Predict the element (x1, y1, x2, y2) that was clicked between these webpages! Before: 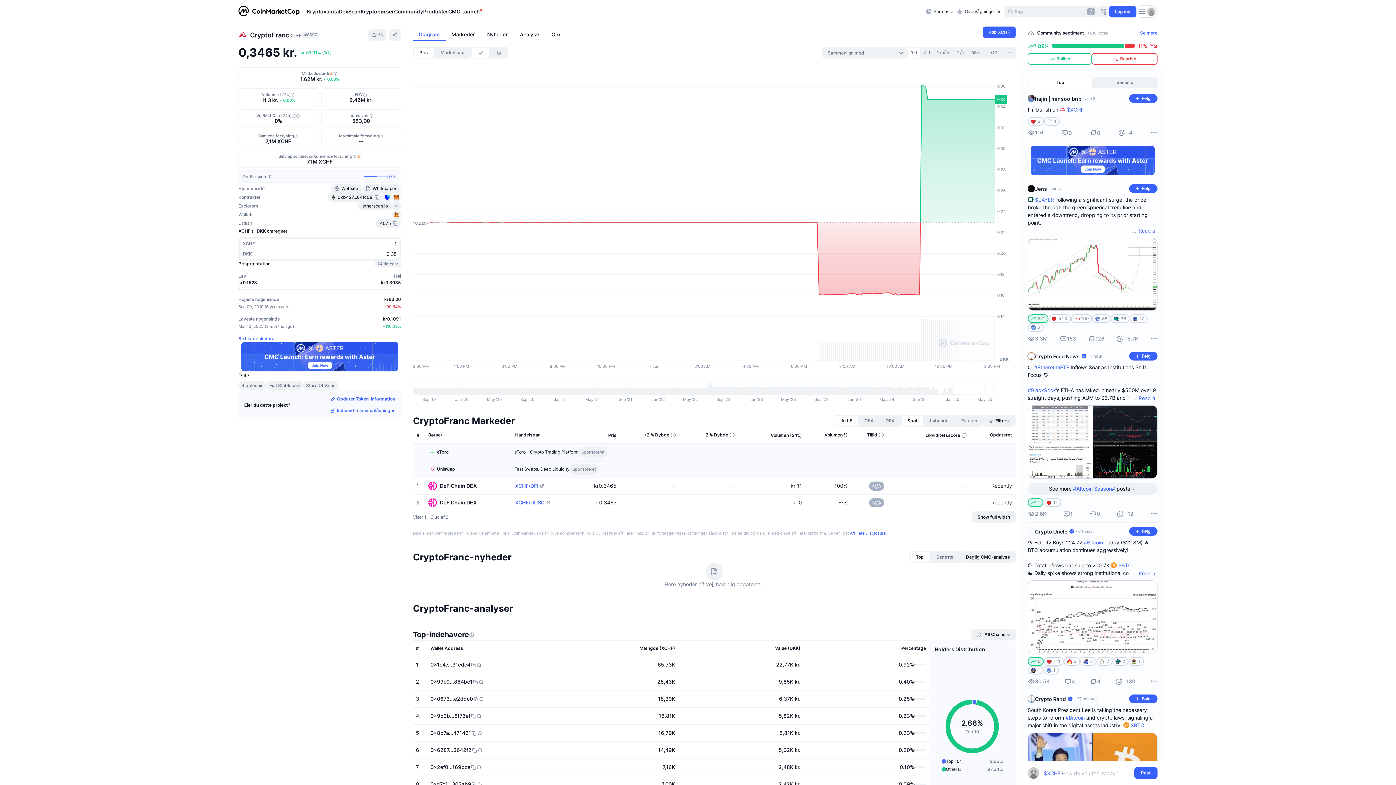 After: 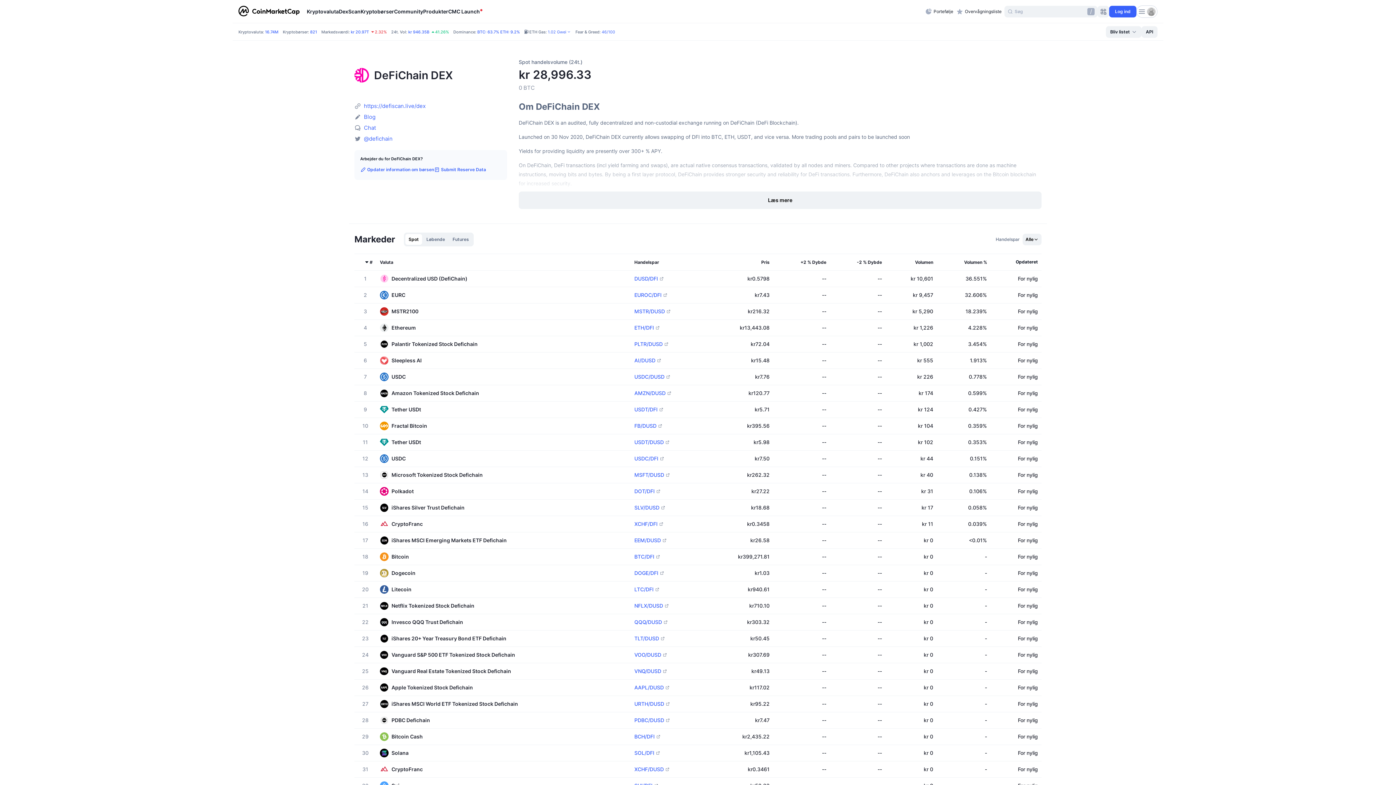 Action: bbox: (428, 310, 480, 319) label: DeFiChain DEX